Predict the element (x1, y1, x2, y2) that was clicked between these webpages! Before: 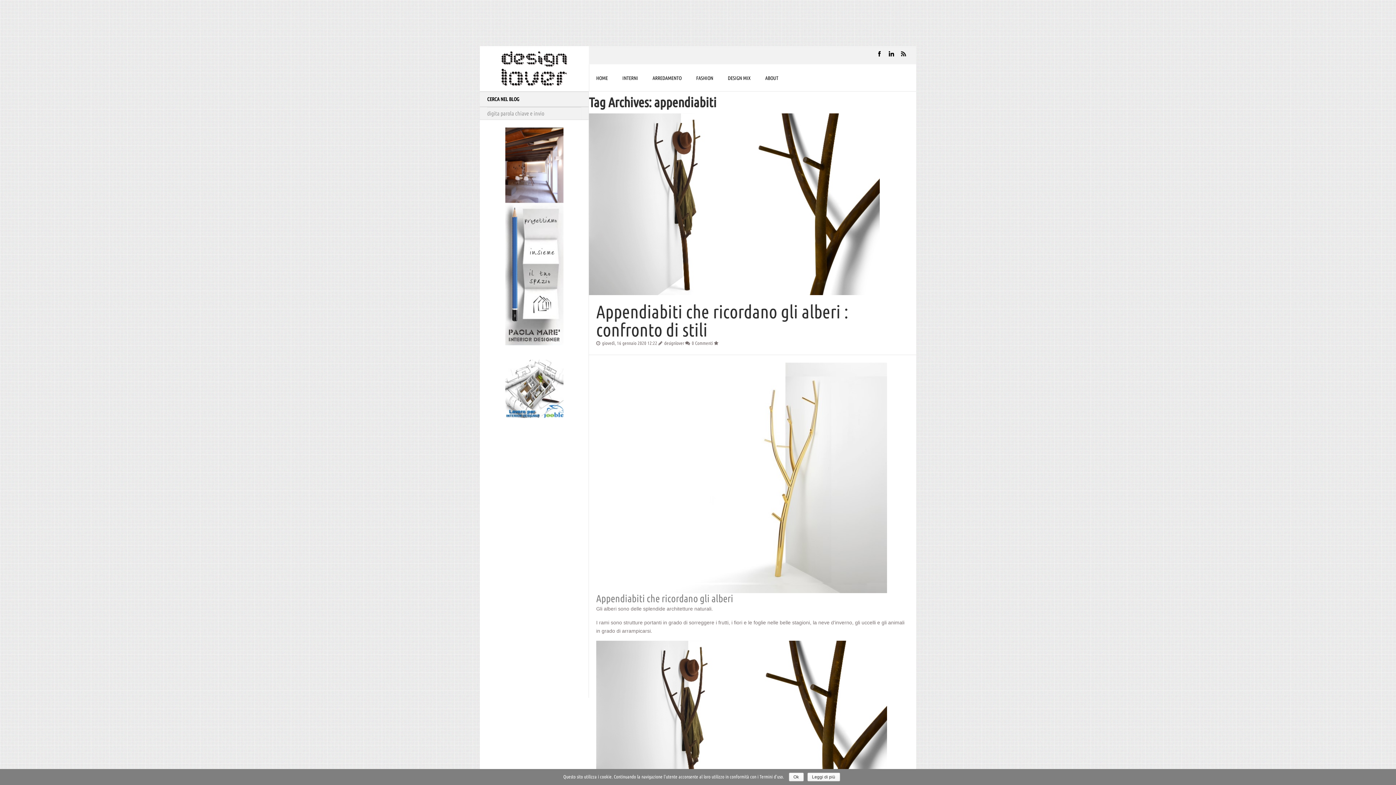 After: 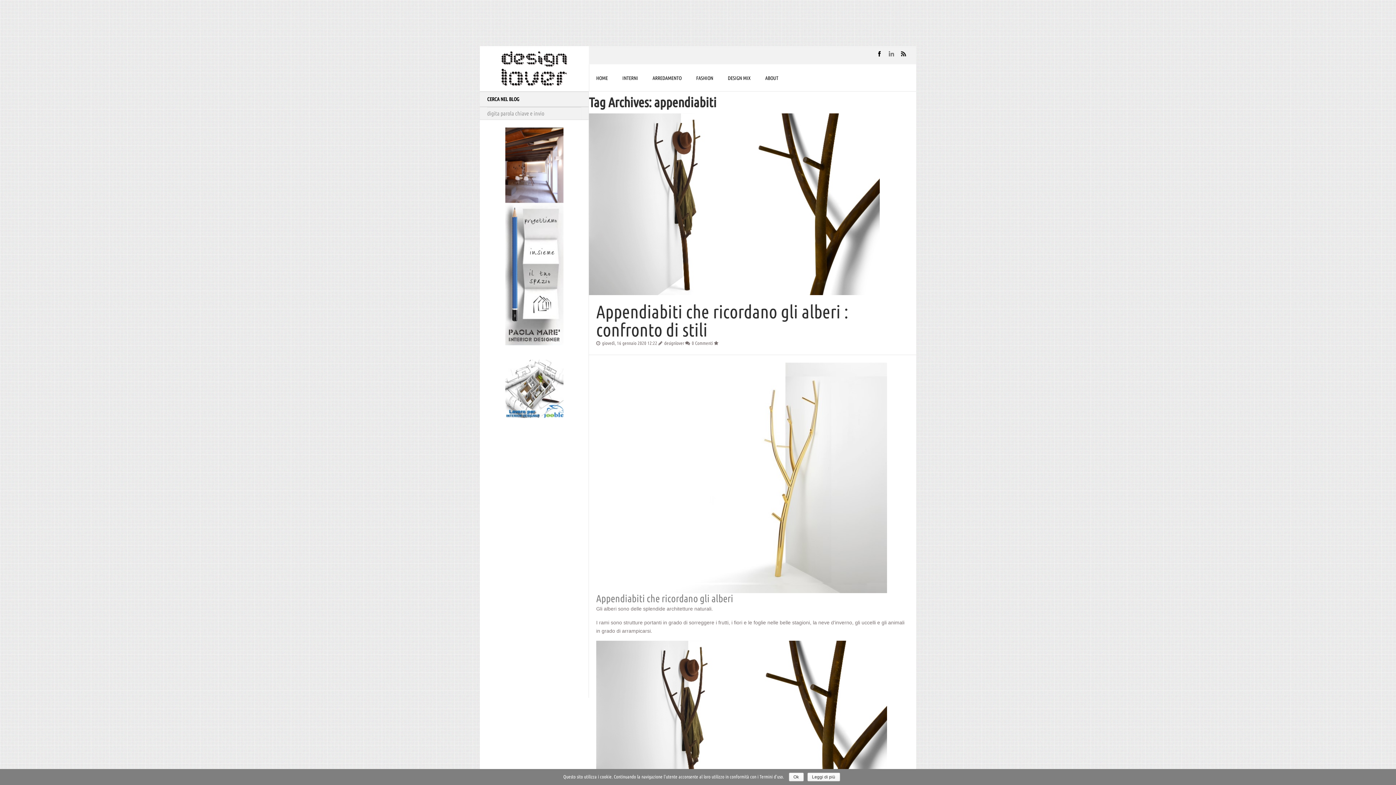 Action: bbox: (888, 52, 895, 58)